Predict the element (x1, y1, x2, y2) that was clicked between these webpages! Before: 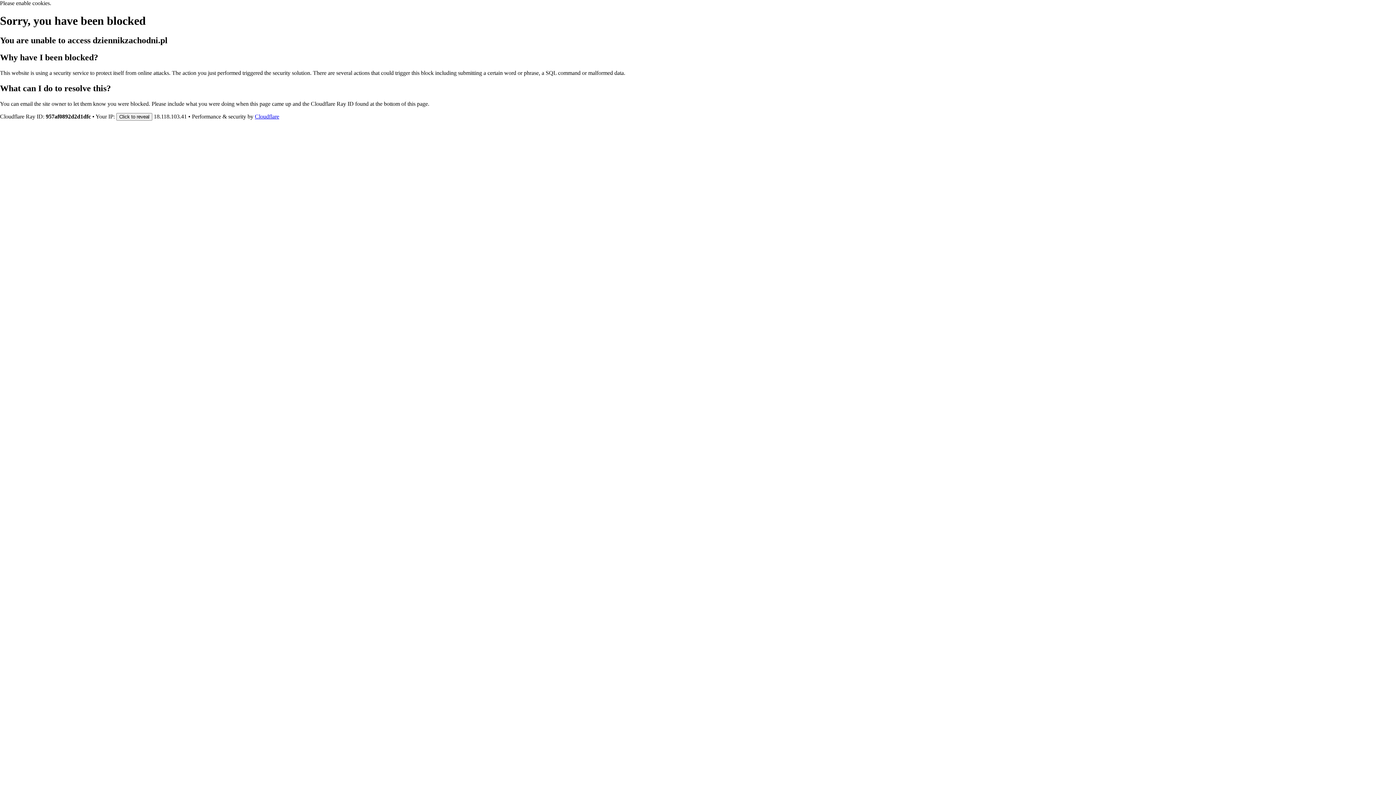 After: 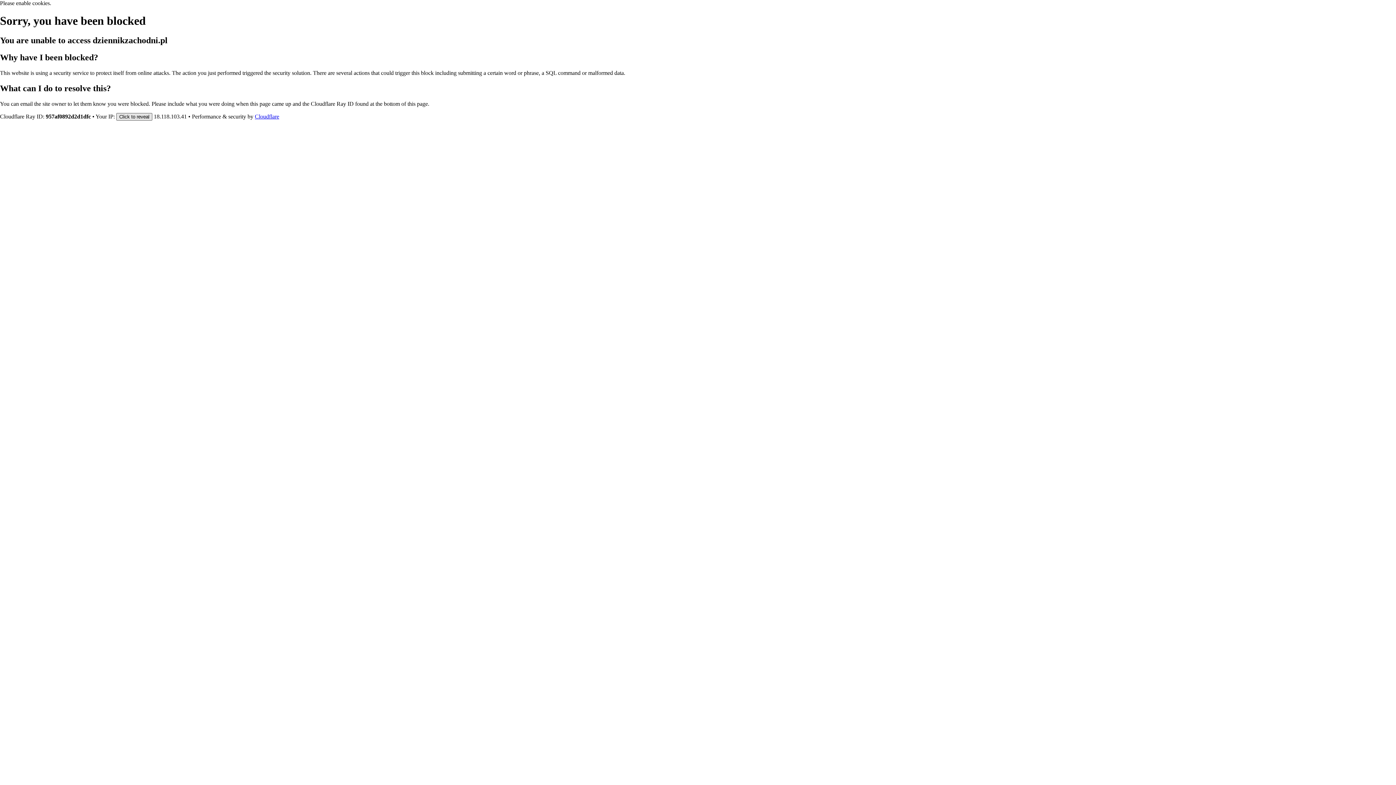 Action: bbox: (116, 112, 152, 120) label: Click to reveal